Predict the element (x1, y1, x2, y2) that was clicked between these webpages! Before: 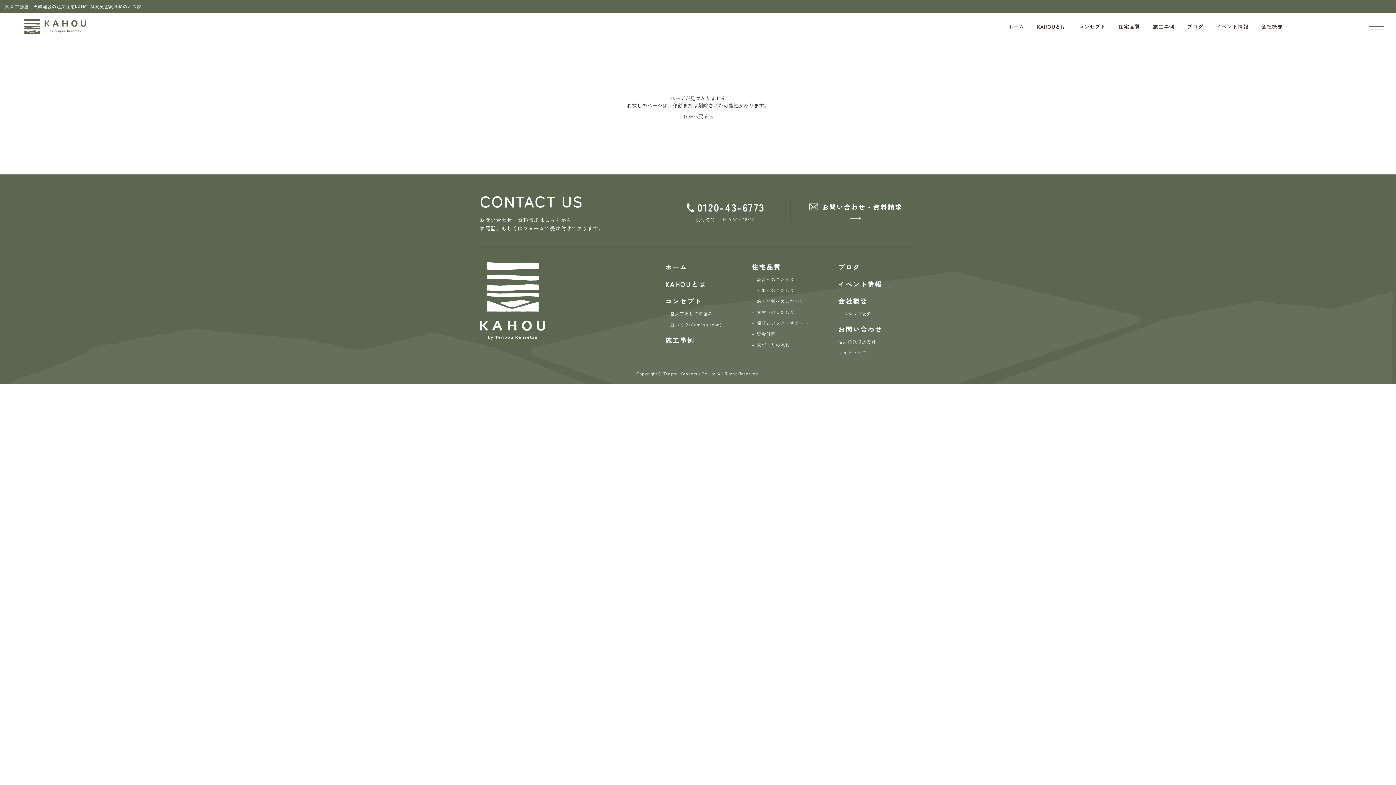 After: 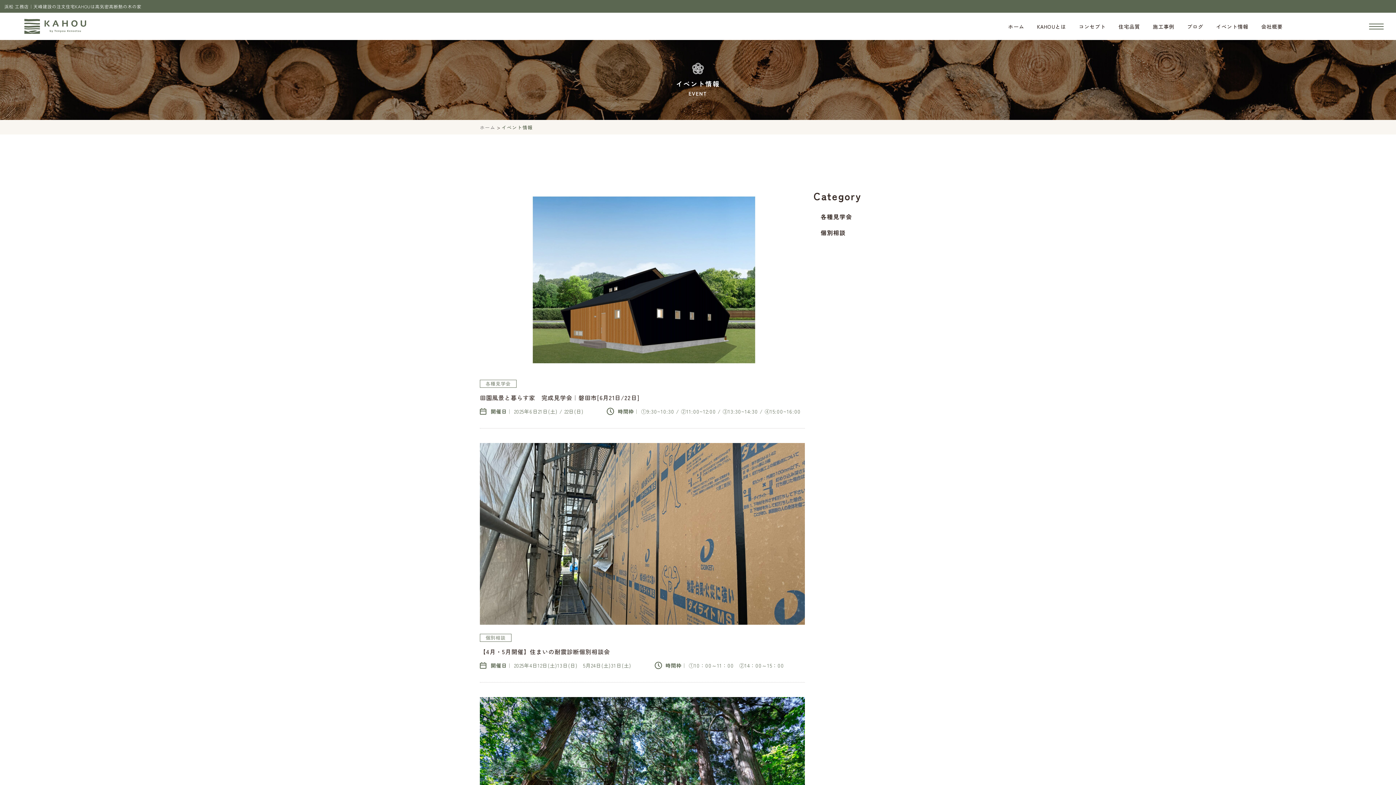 Action: bbox: (838, 279, 882, 288) label: イベント情報